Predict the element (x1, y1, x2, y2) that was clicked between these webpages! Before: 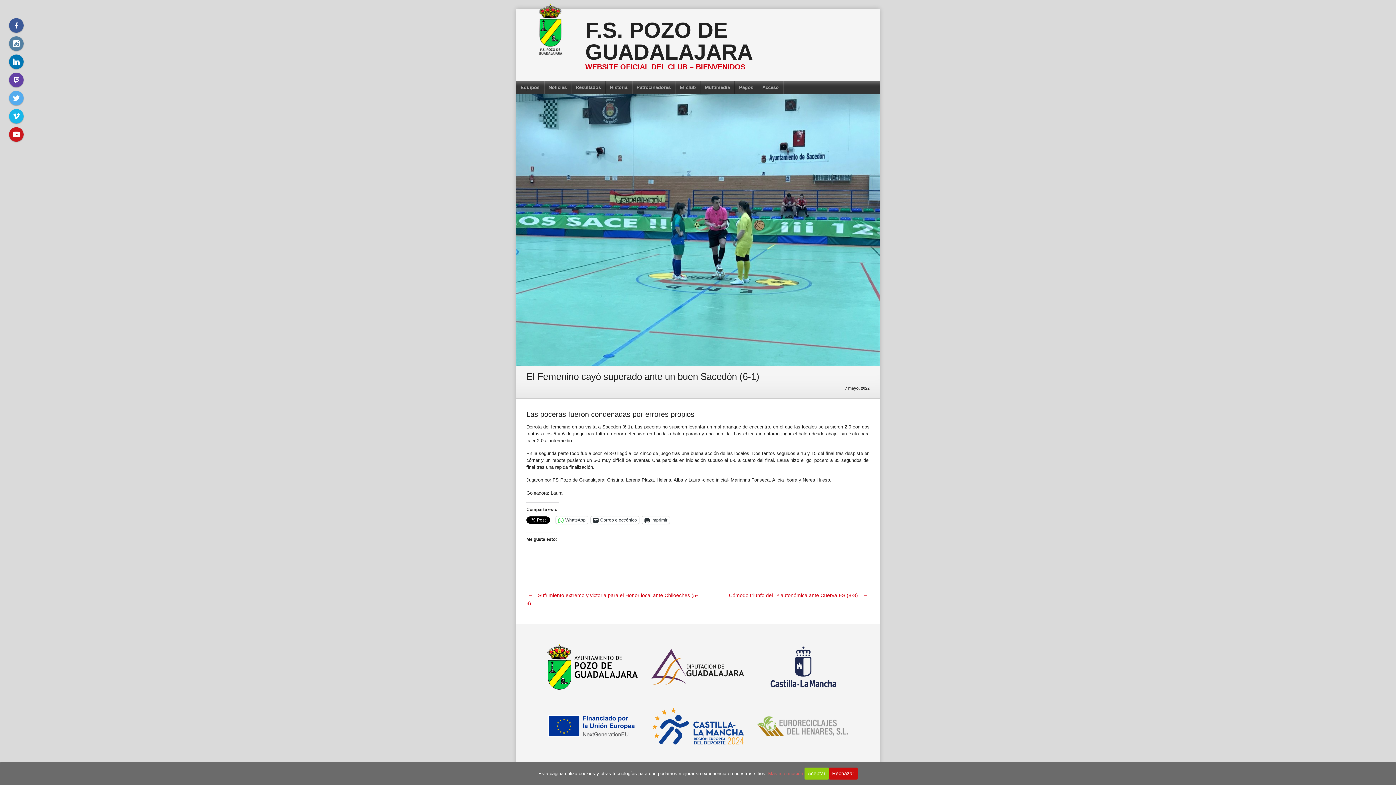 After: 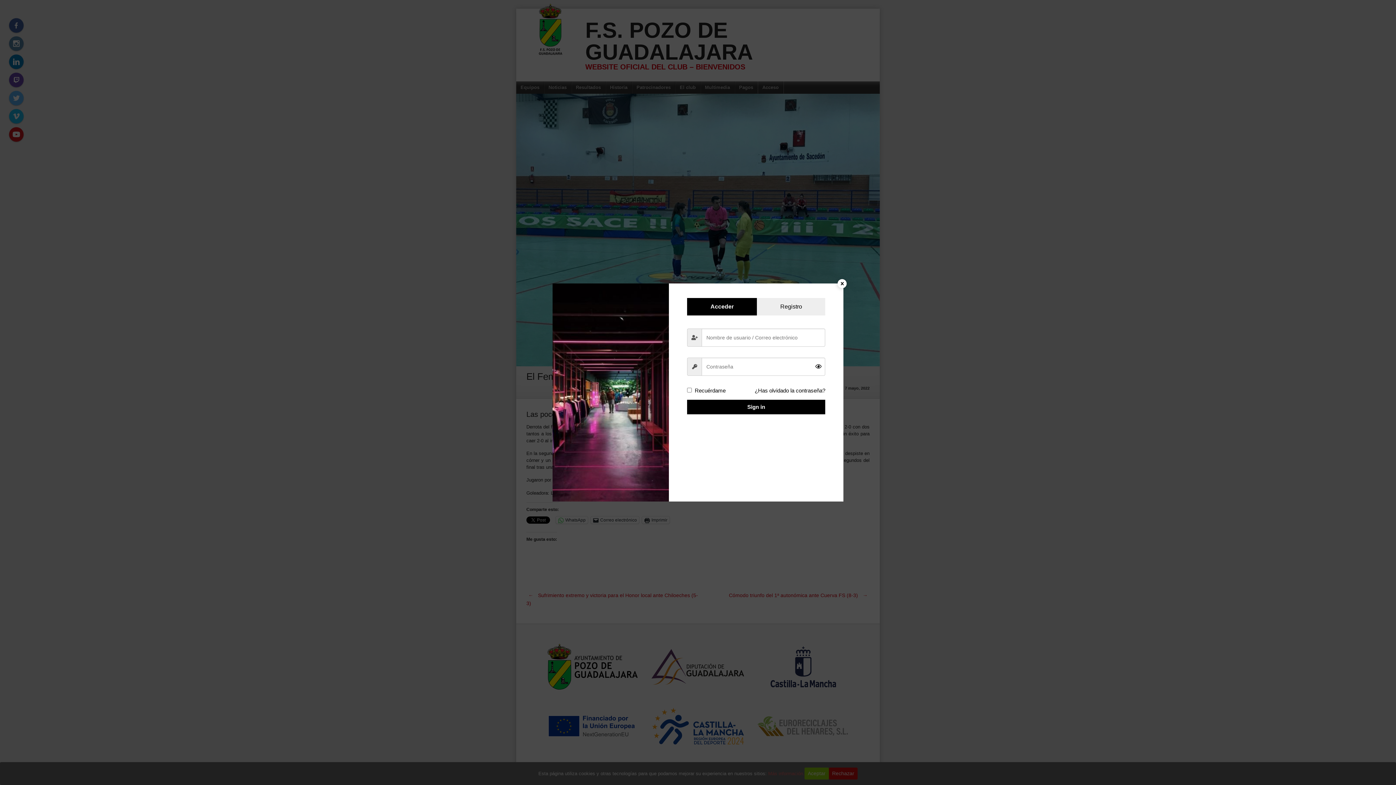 Action: bbox: (758, 81, 783, 93) label: Acceso